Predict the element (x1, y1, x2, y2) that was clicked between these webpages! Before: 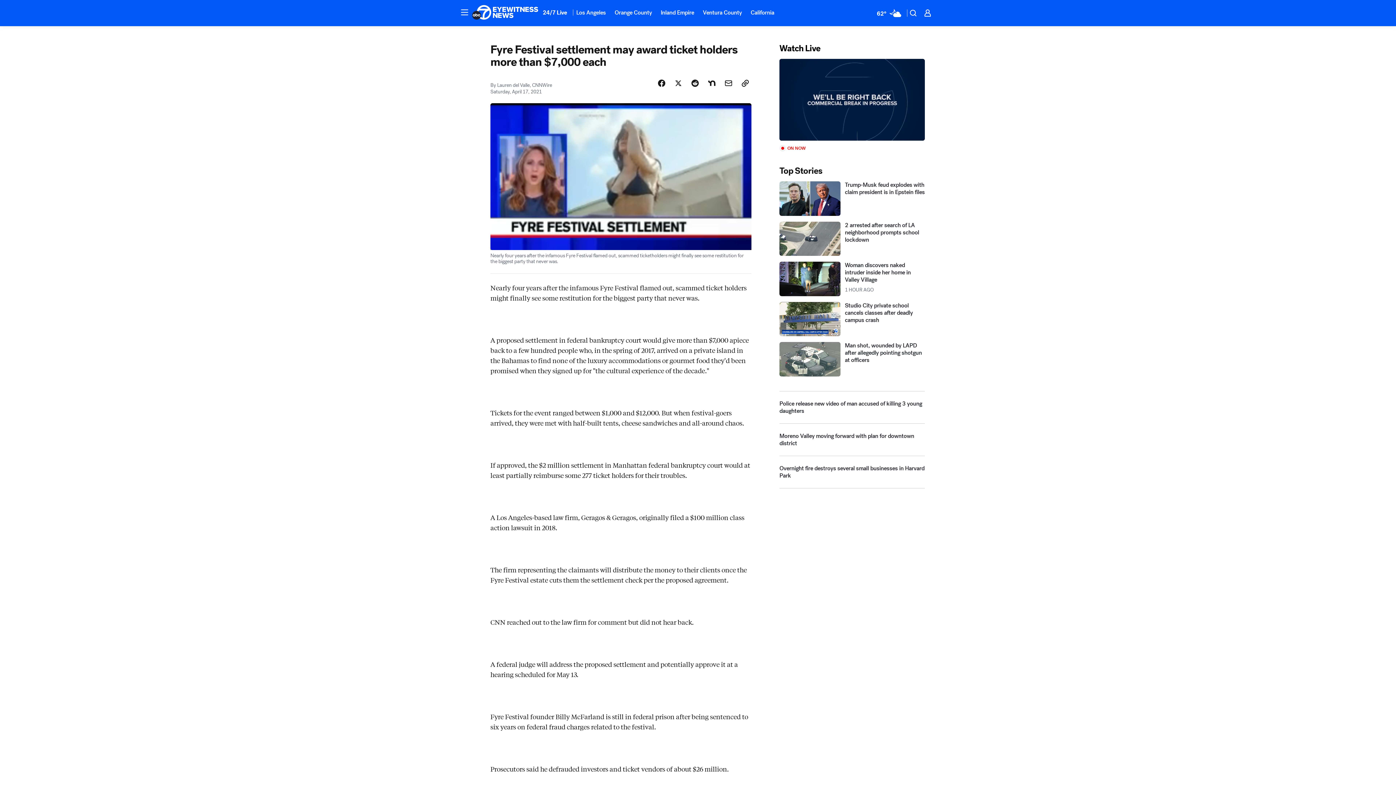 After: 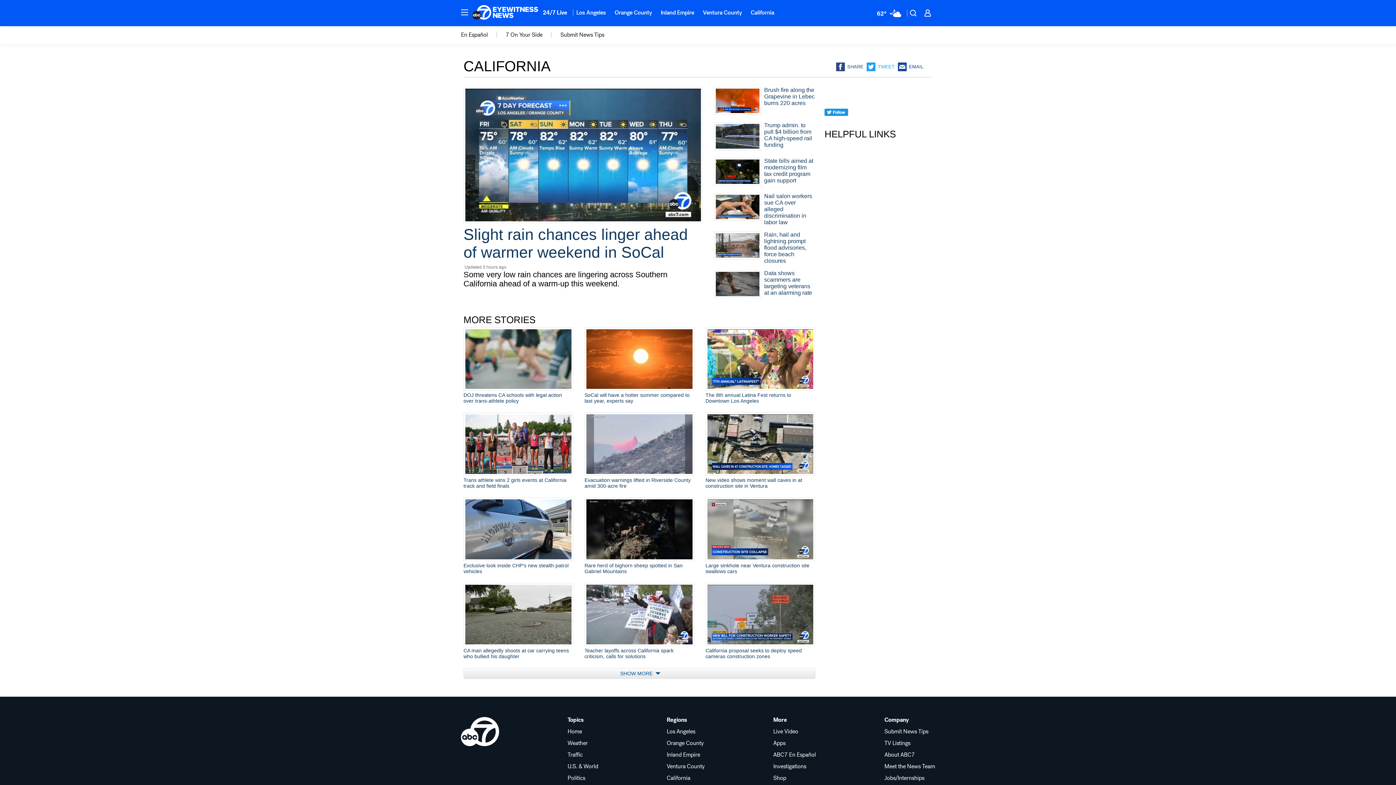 Action: label: California bbox: (746, 4, 778, 20)